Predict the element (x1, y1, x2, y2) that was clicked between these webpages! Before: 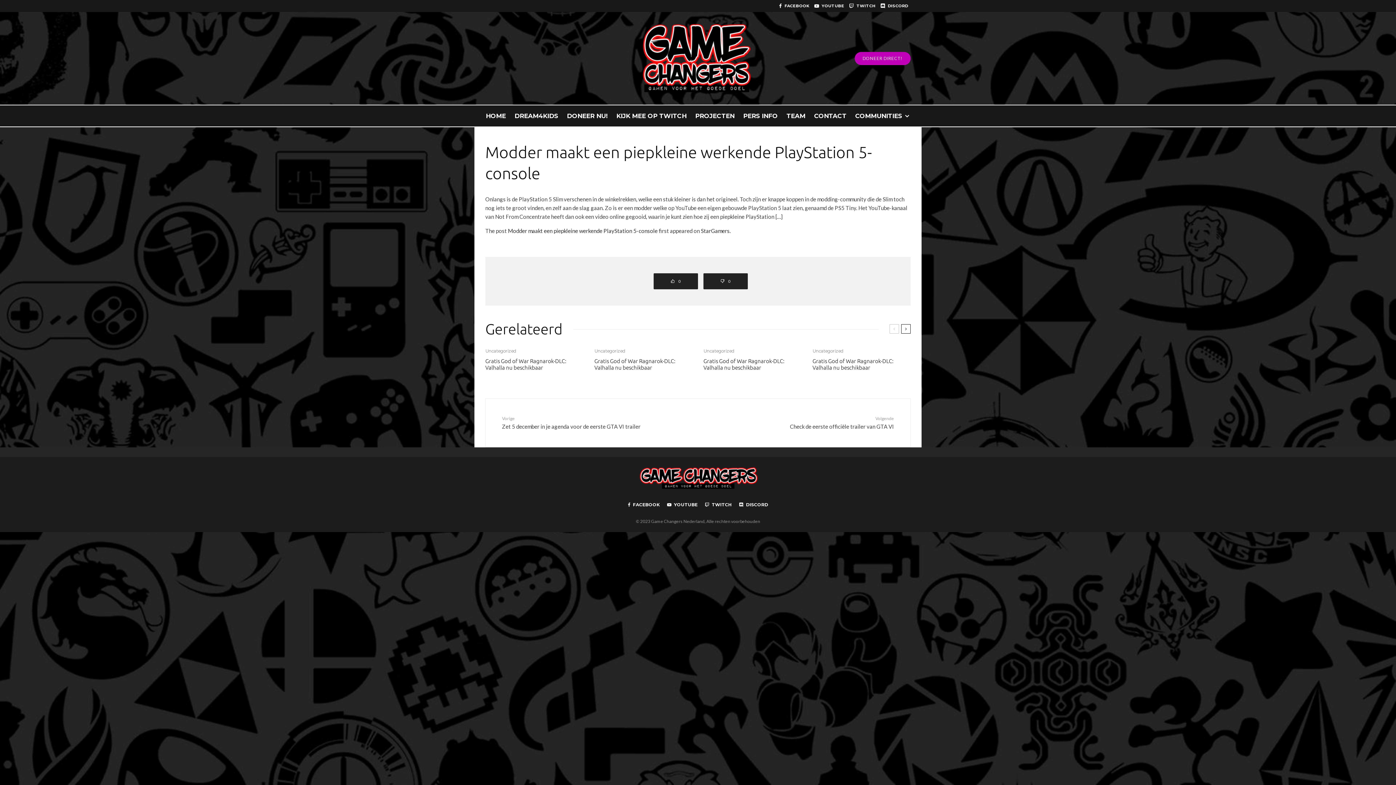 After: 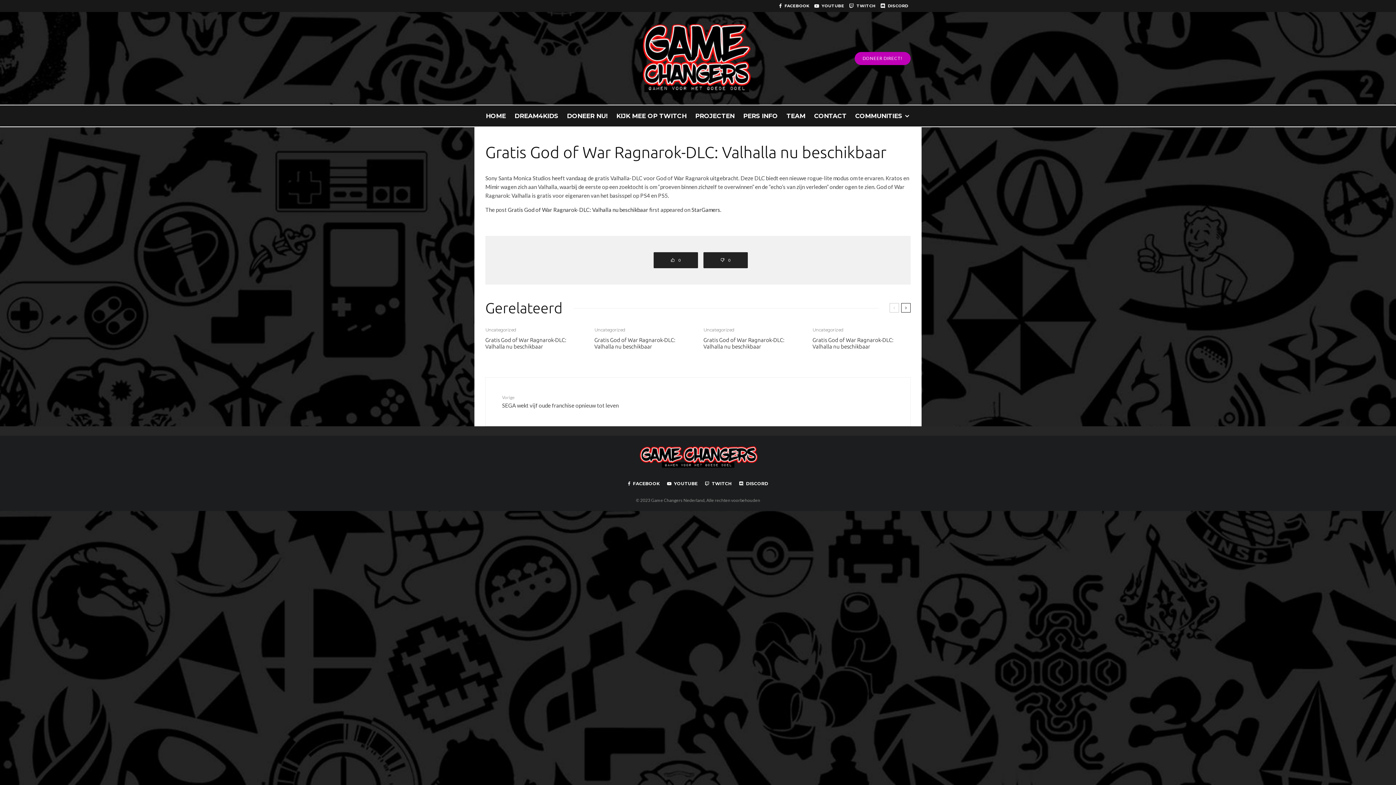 Action: bbox: (812, 358, 910, 371) label: Gratis God of War Ragnarok-DLC: Valhalla nu beschikbaar